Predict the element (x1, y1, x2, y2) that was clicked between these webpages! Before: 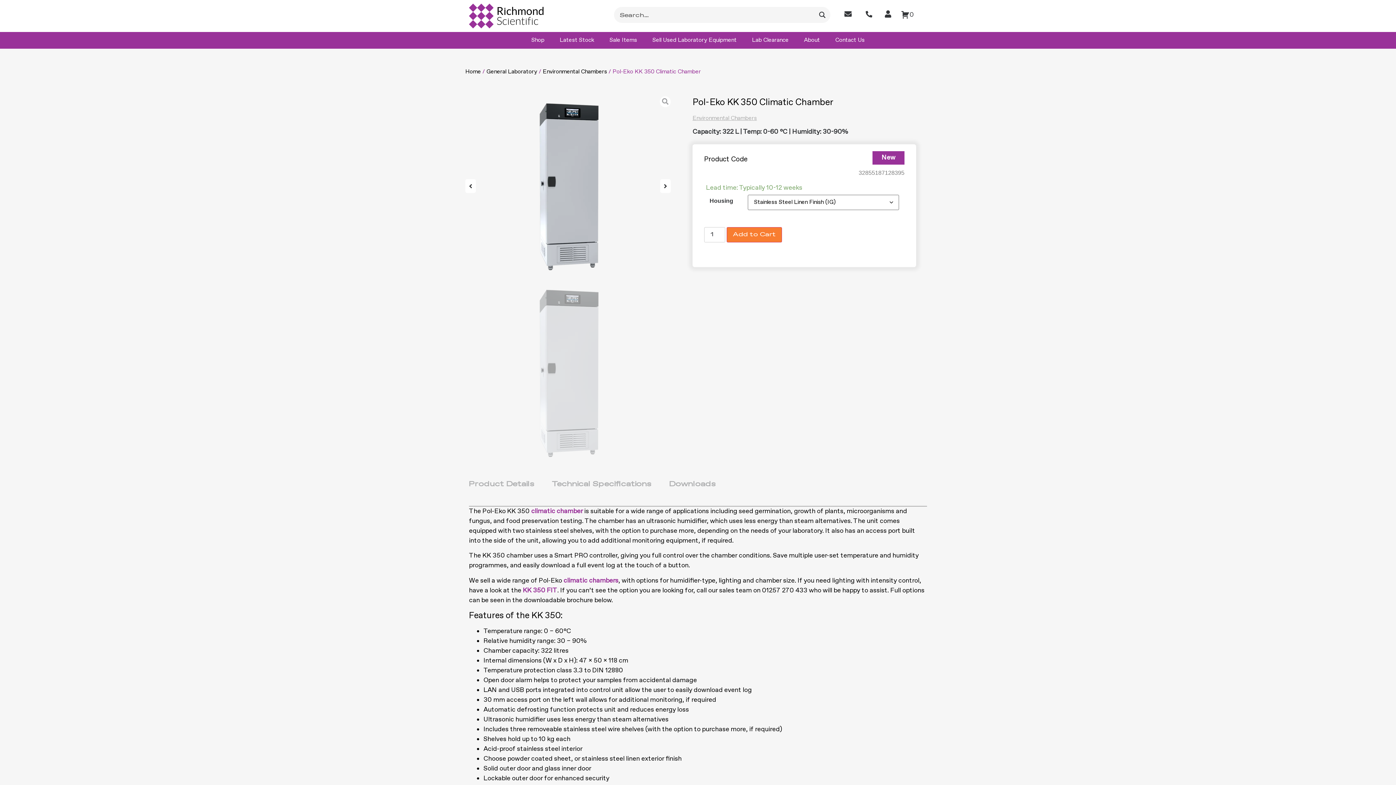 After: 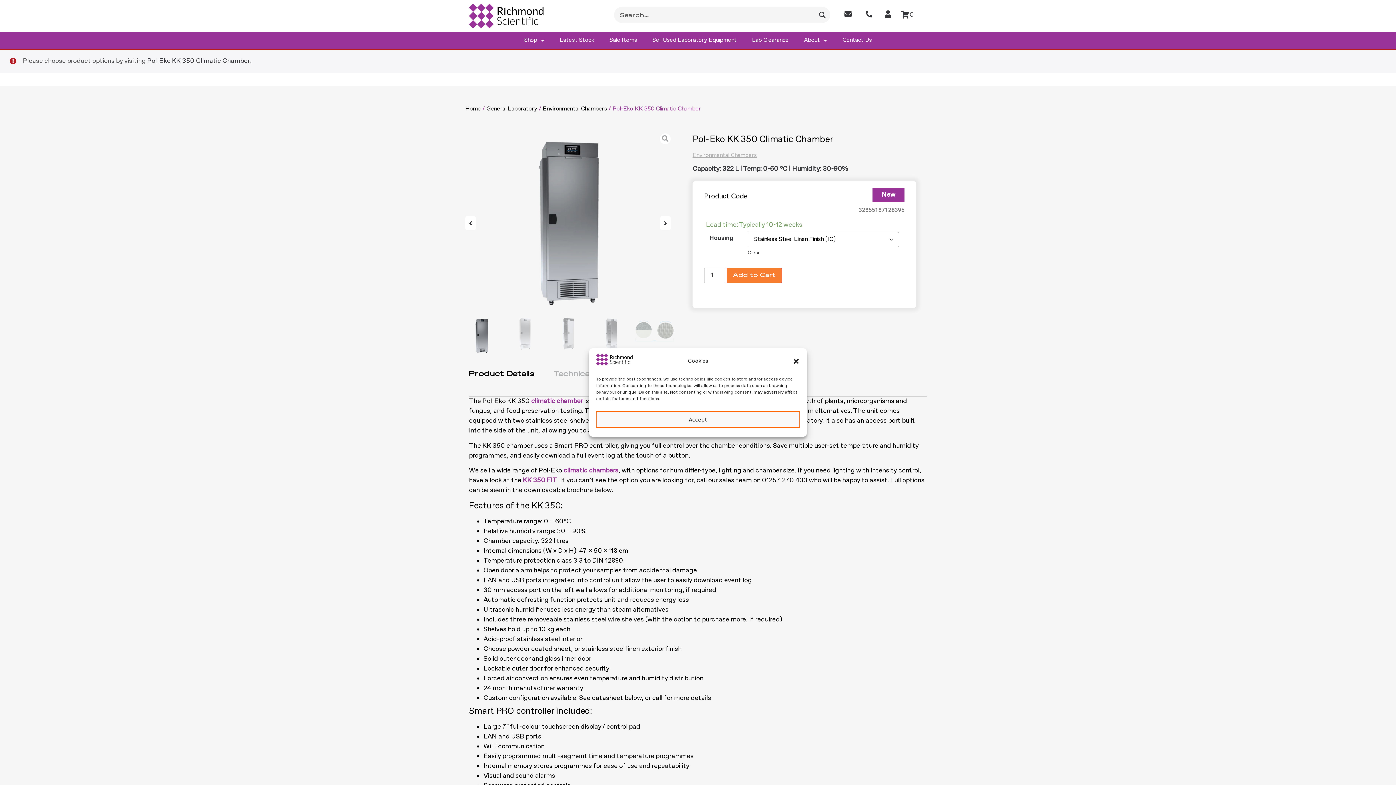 Action: label: Add to Cart bbox: (726, 227, 782, 242)